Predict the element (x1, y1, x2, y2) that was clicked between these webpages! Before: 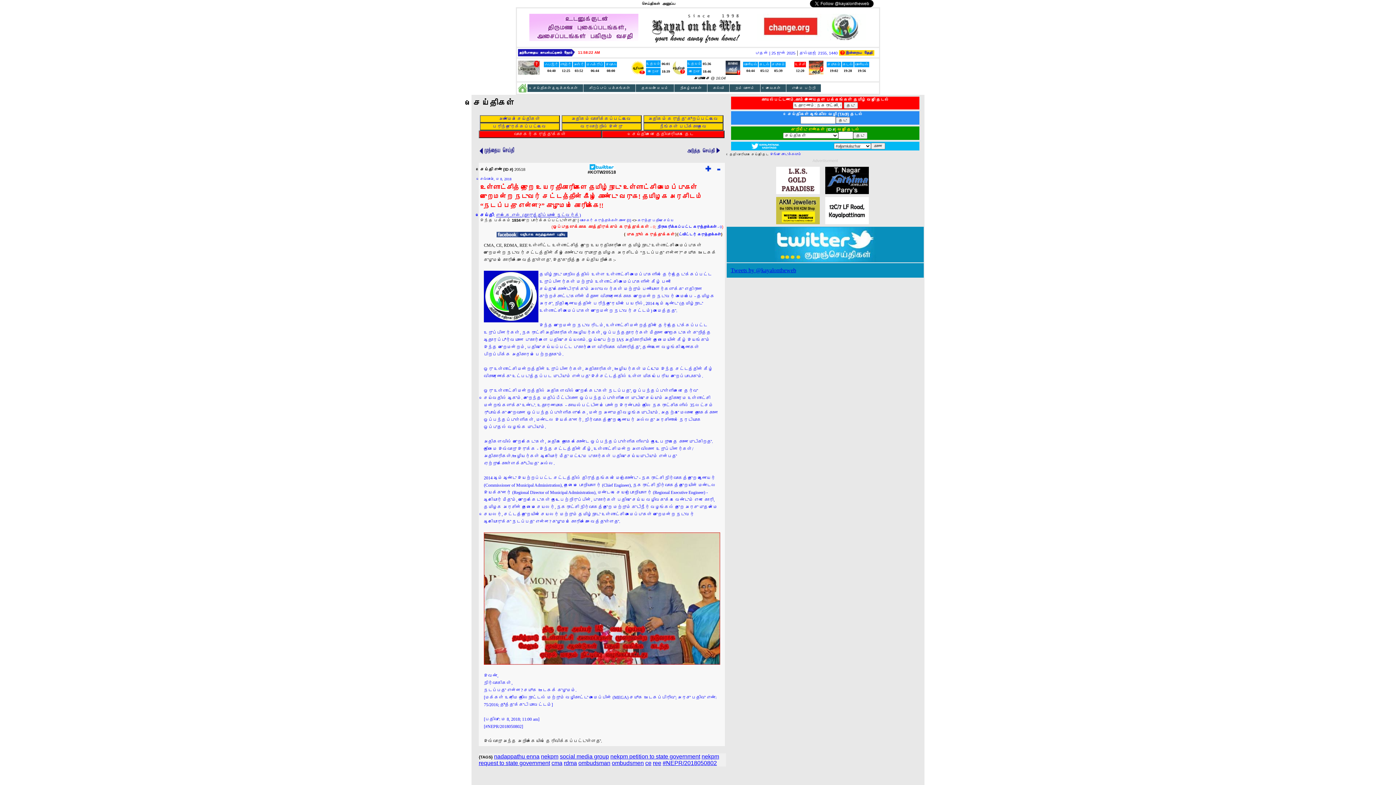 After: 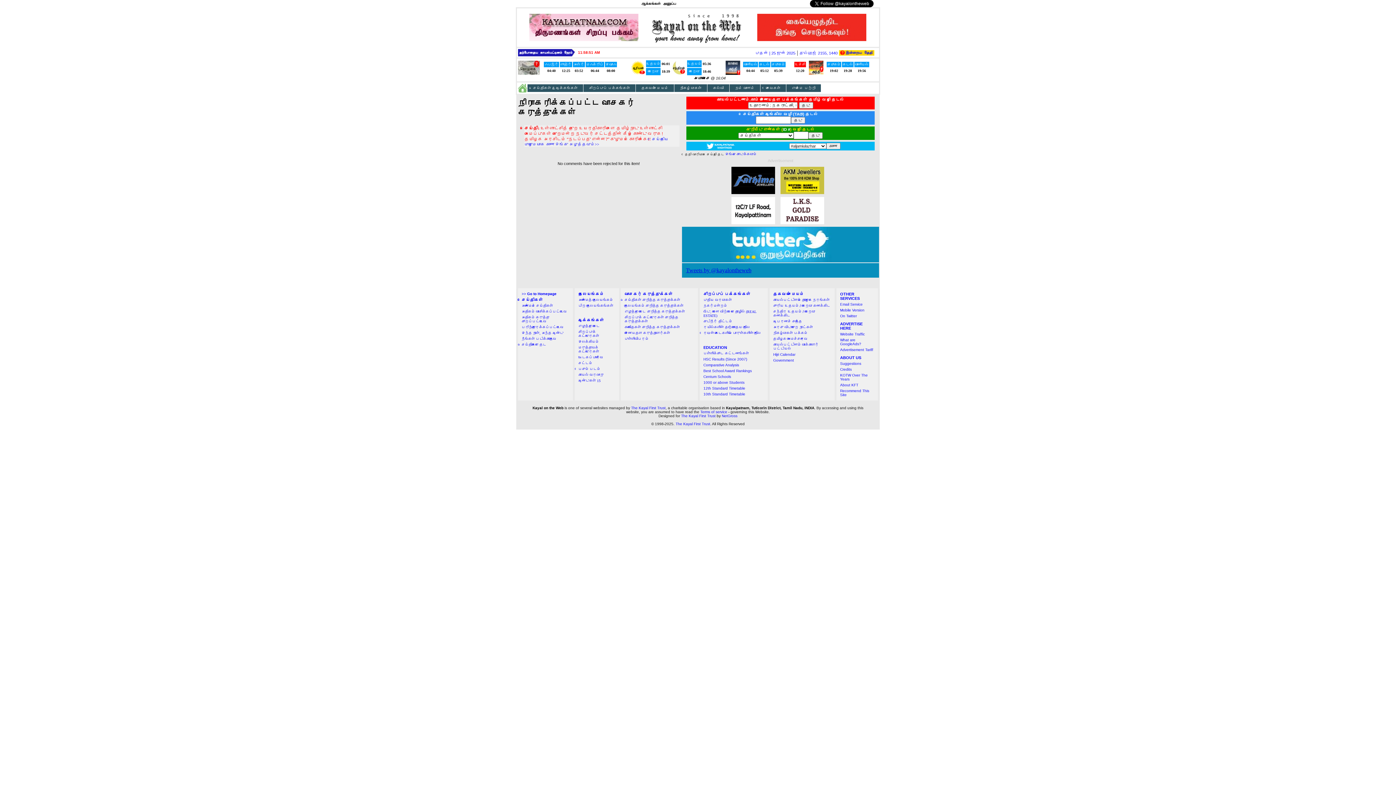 Action: bbox: (657, 225, 722, 229) label: நிராகரிக்கப்பட்ட கருத்துக்கள் - 0